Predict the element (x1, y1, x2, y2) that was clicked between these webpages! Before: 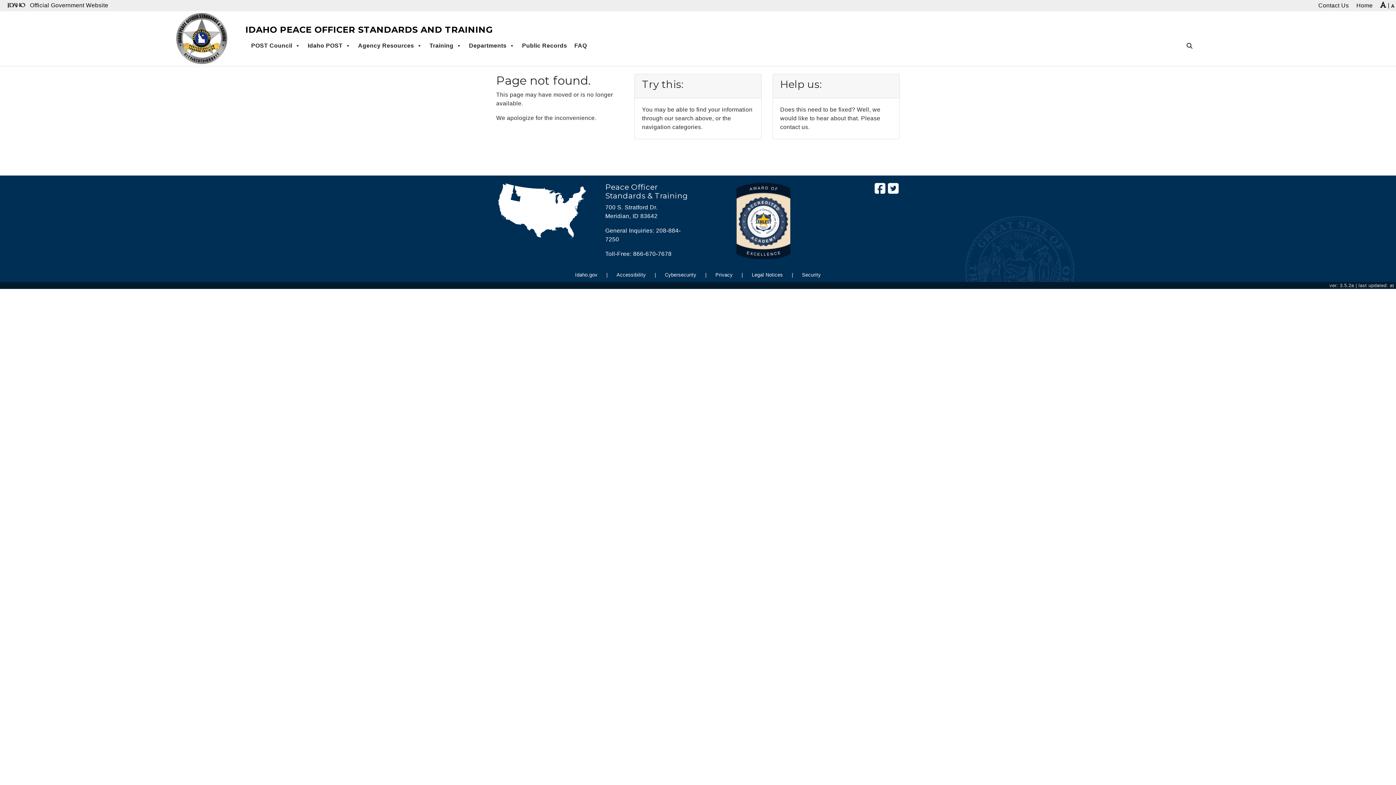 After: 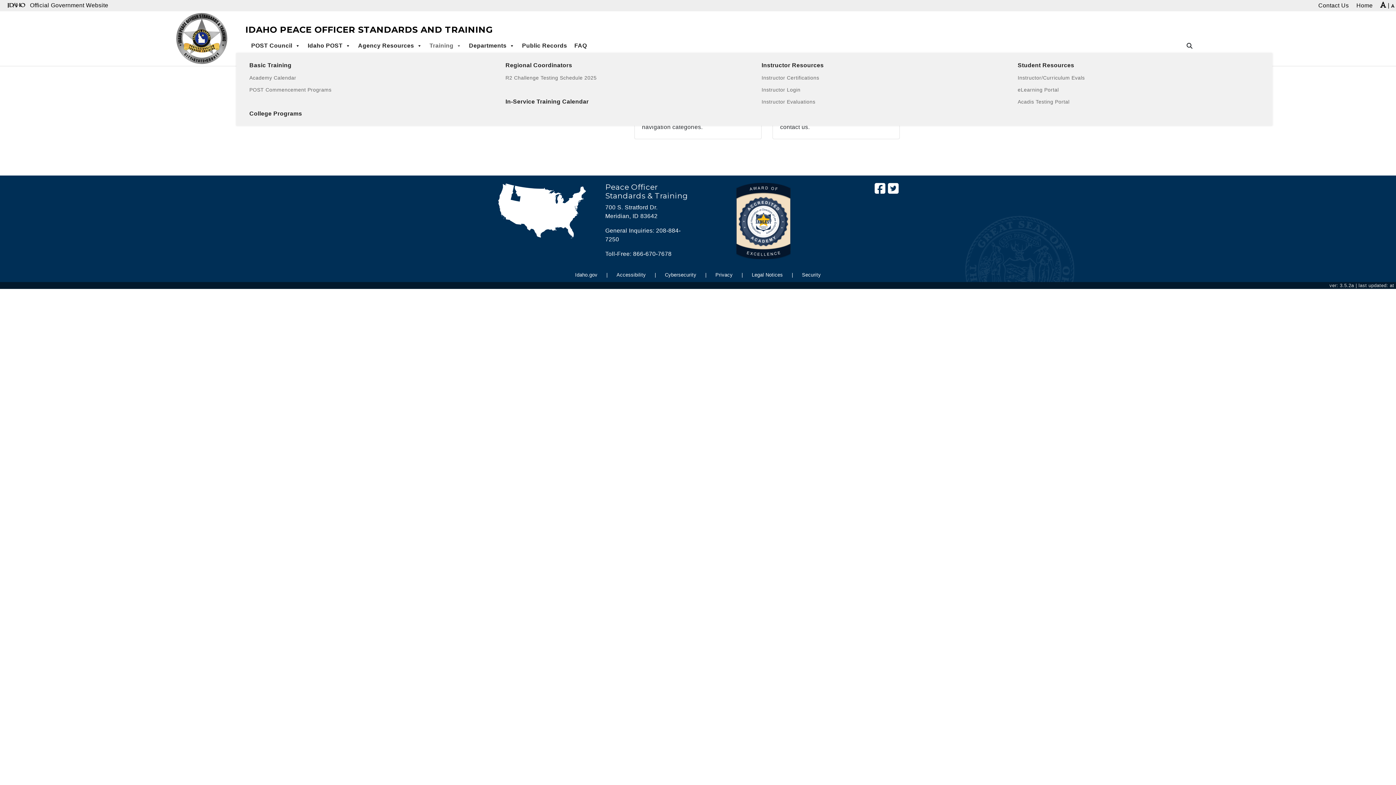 Action: bbox: (425, 38, 465, 53) label: Training